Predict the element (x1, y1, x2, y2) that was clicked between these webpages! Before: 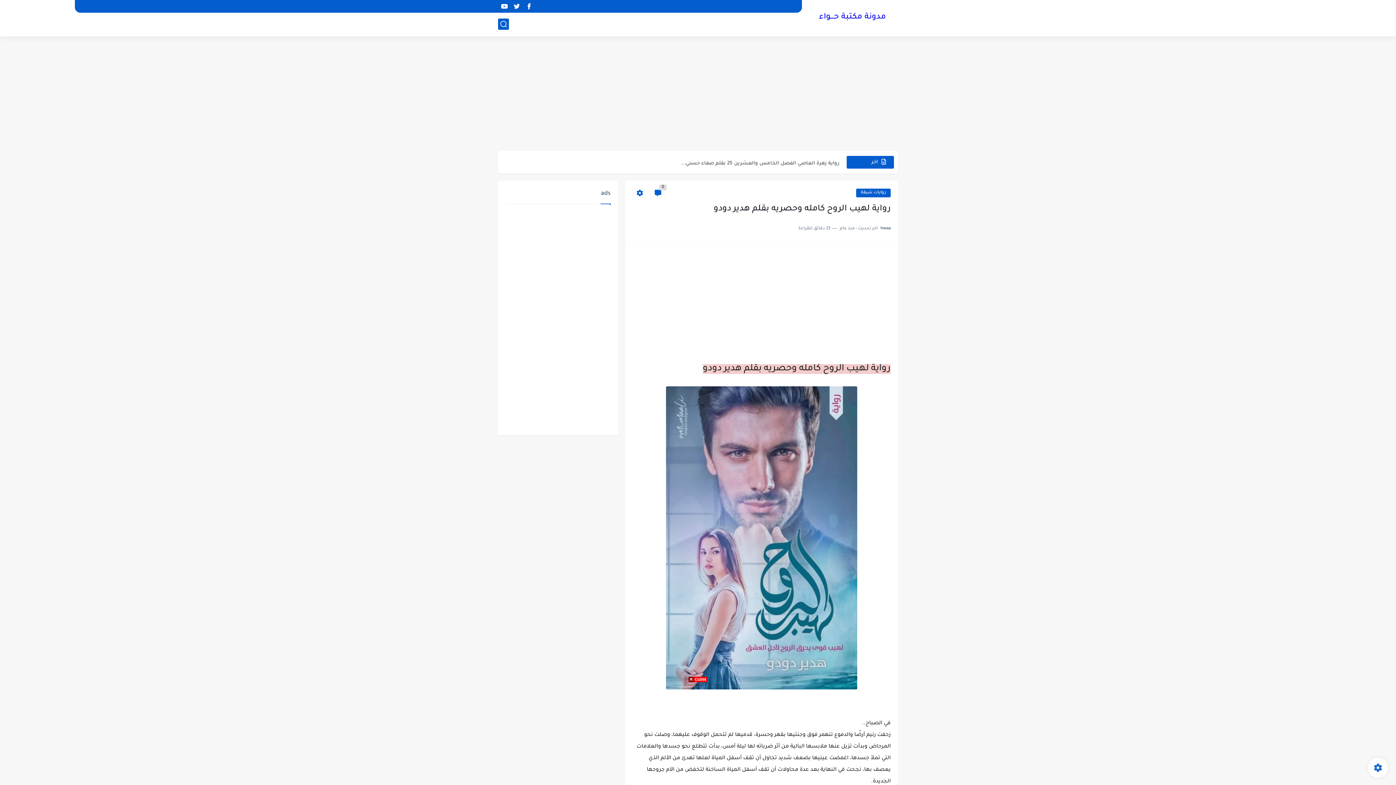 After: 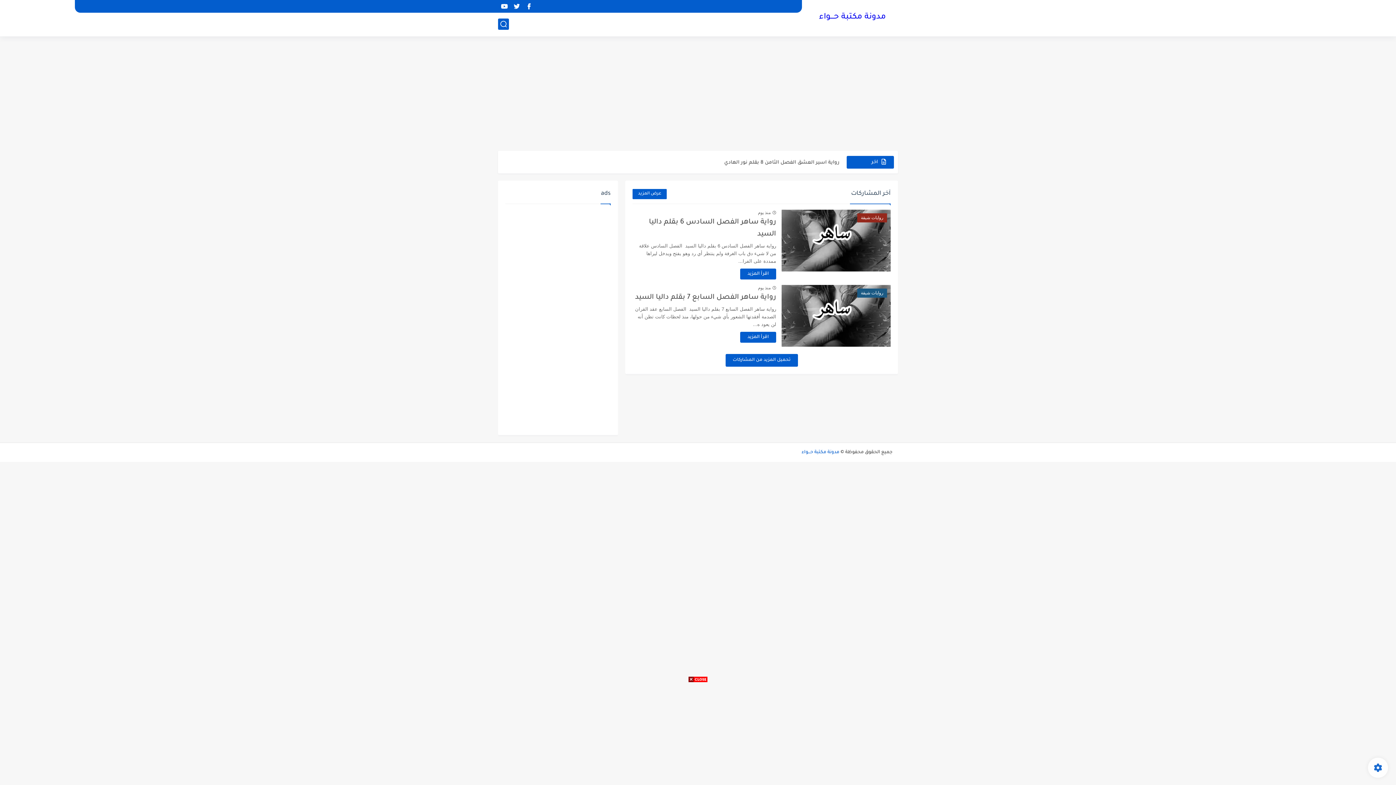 Action: label: مدونة مكتبة حـــواء bbox: (819, 12, 886, 22)